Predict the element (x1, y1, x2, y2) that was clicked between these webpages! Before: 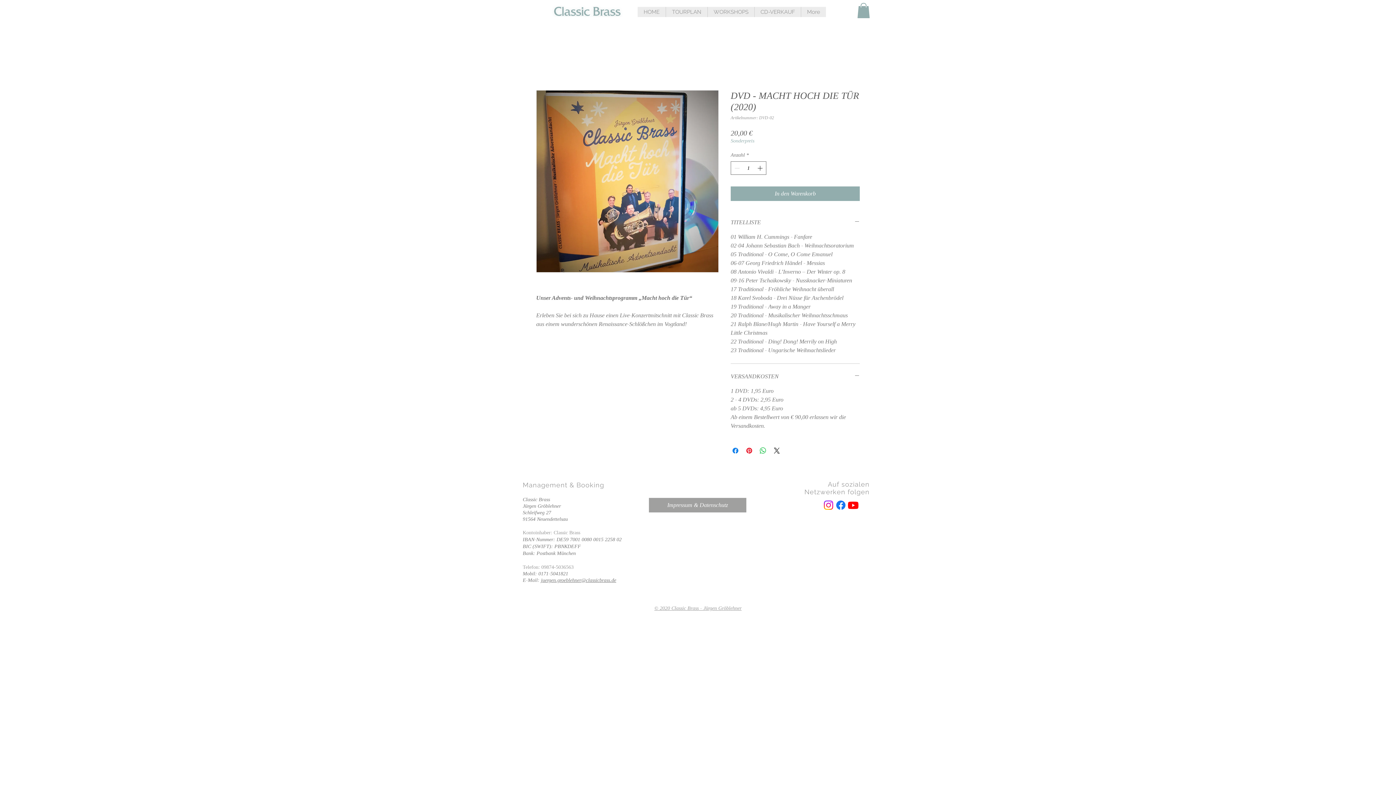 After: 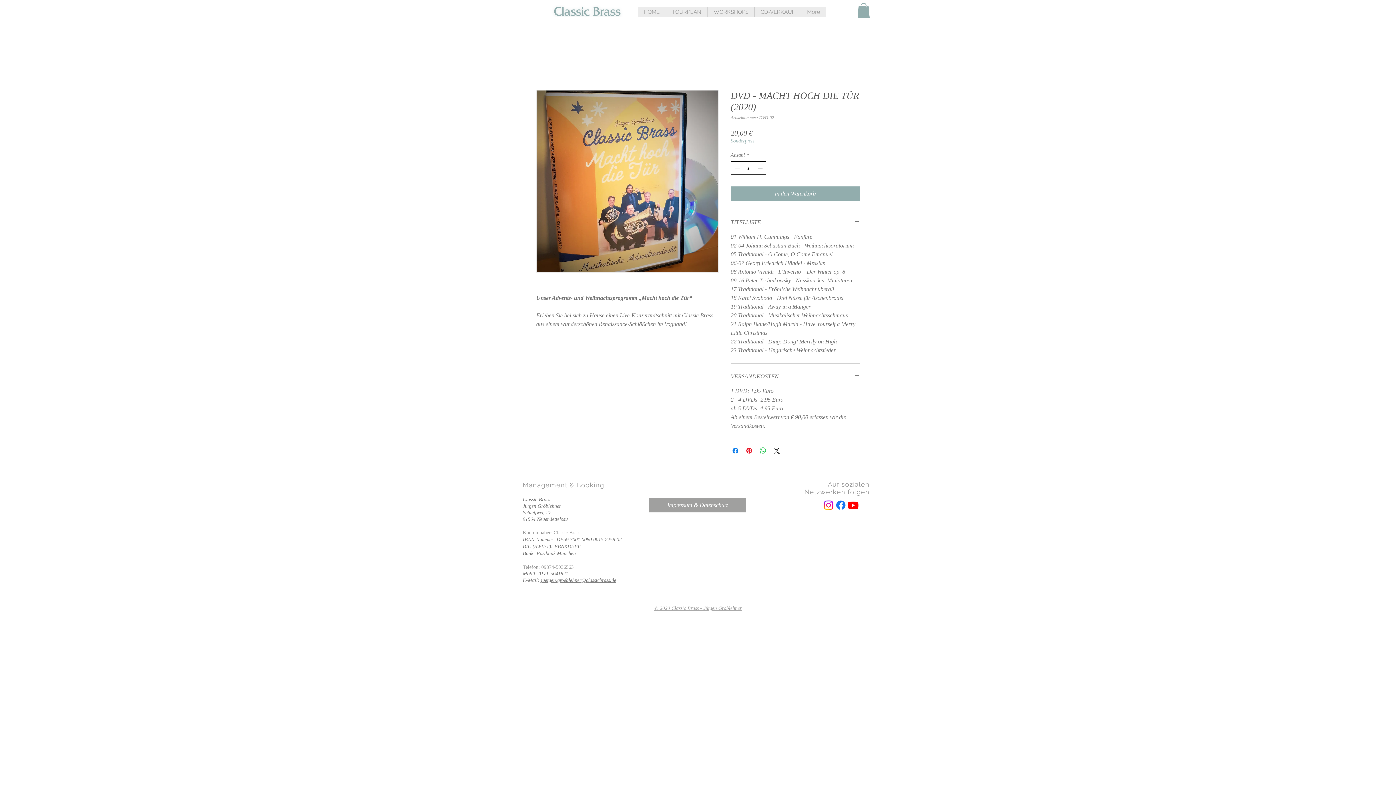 Action: bbox: (756, 161, 765, 174) label: Increment